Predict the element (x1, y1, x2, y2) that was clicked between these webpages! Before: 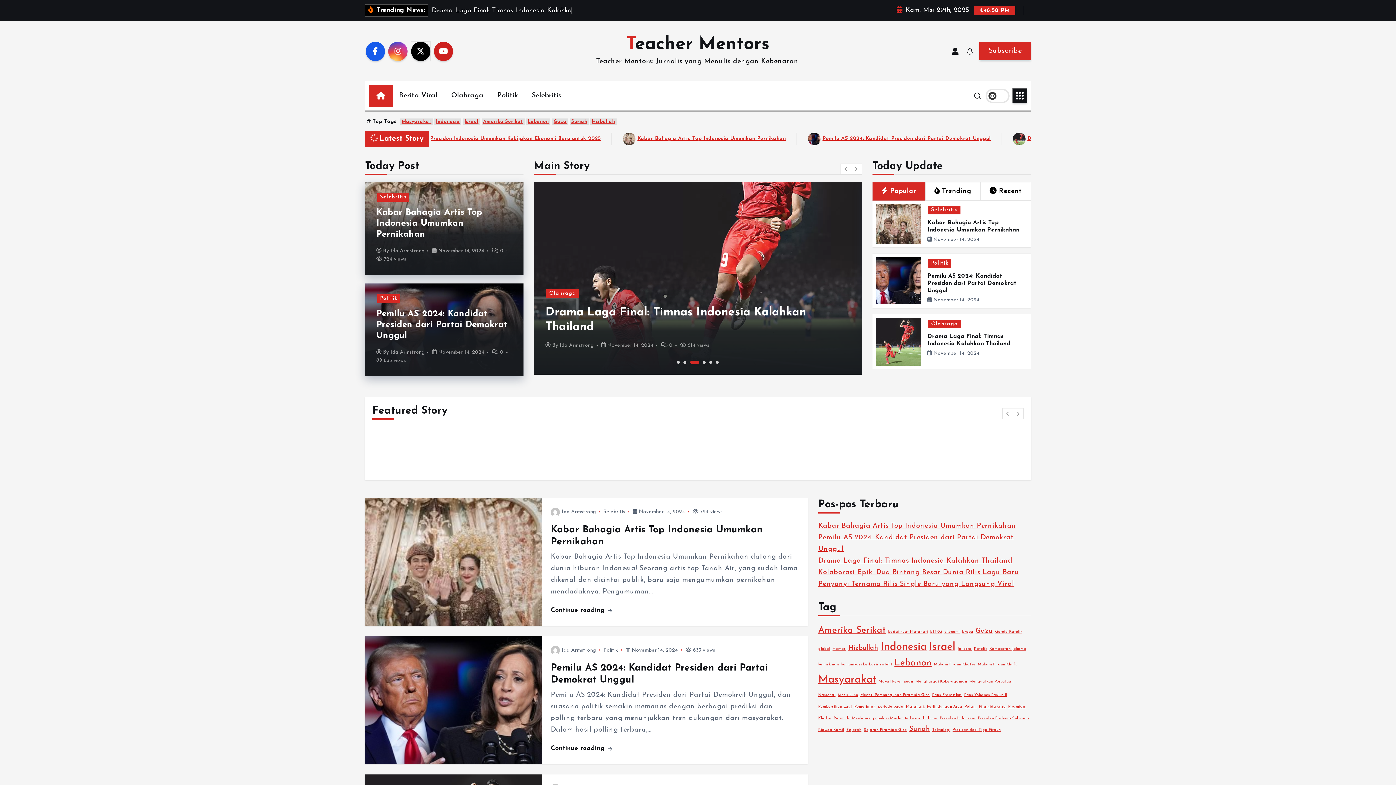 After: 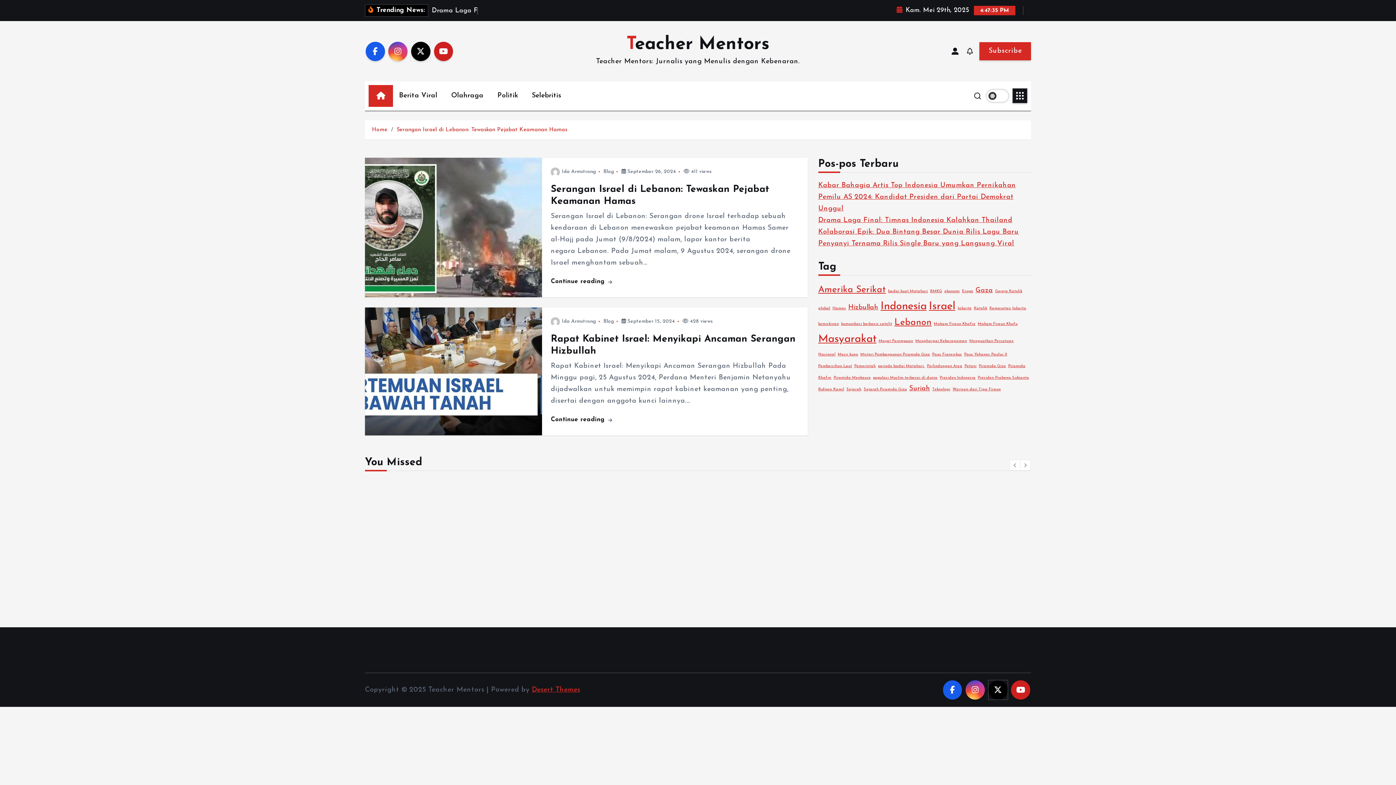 Action: label: Hizbullah (2 item) bbox: (848, 645, 878, 651)